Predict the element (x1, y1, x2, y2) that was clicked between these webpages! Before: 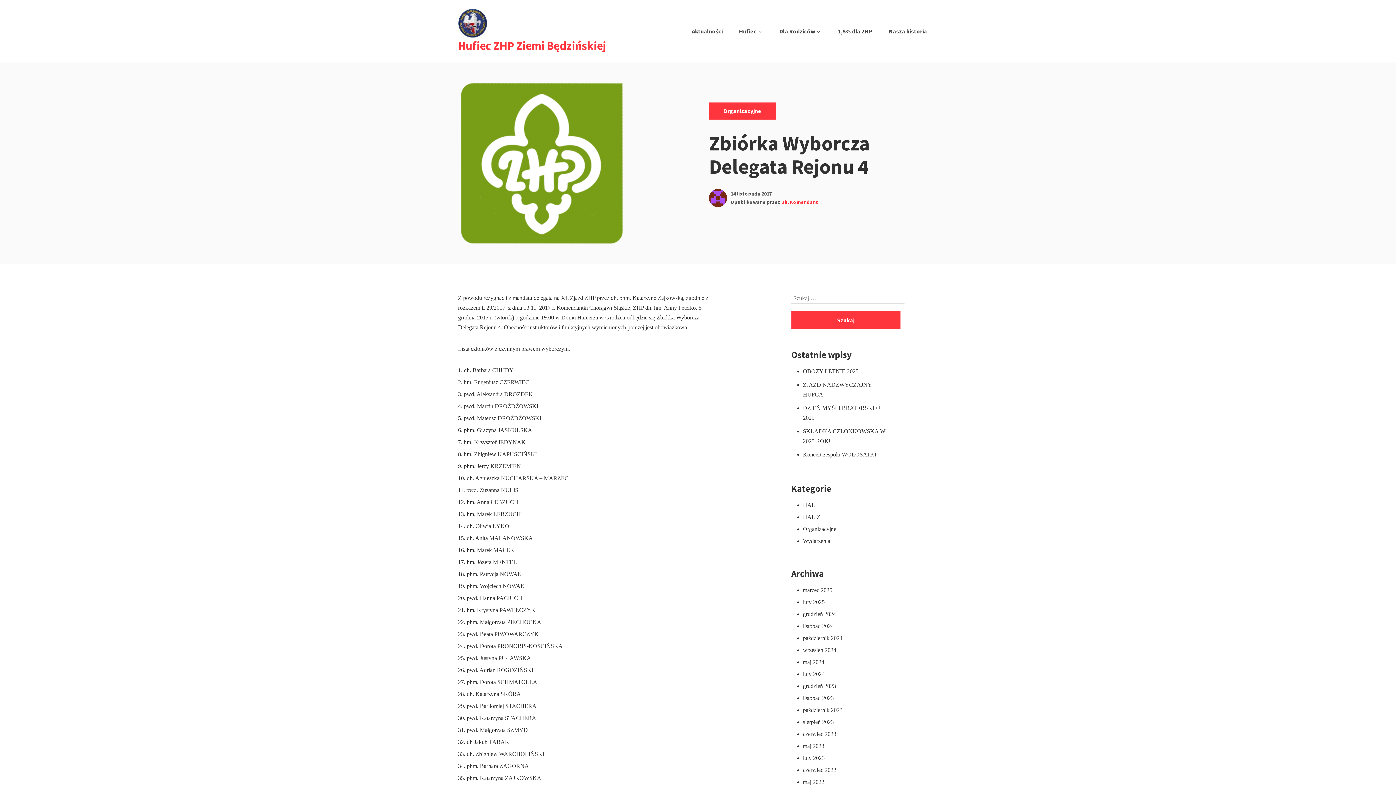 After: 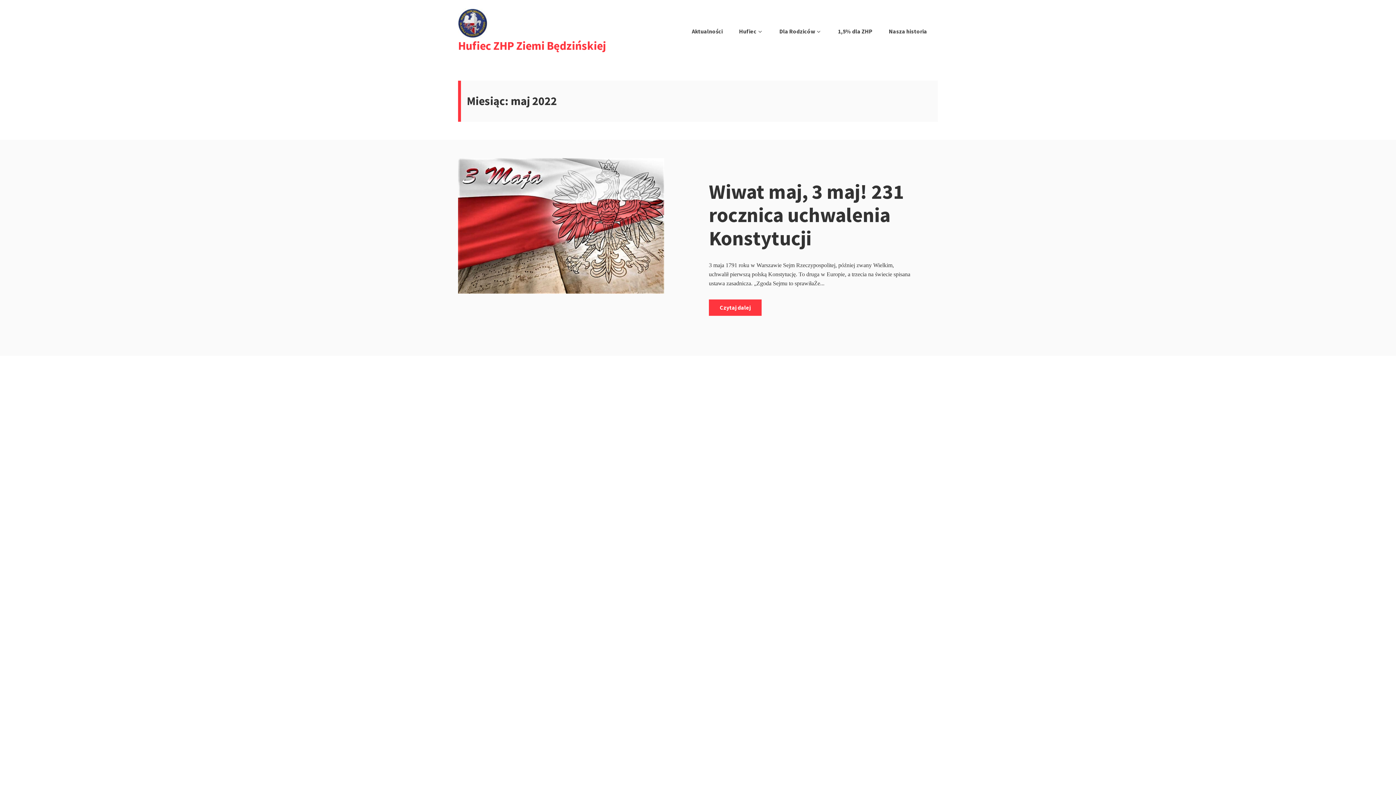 Action: bbox: (803, 779, 824, 785) label: maj 2022